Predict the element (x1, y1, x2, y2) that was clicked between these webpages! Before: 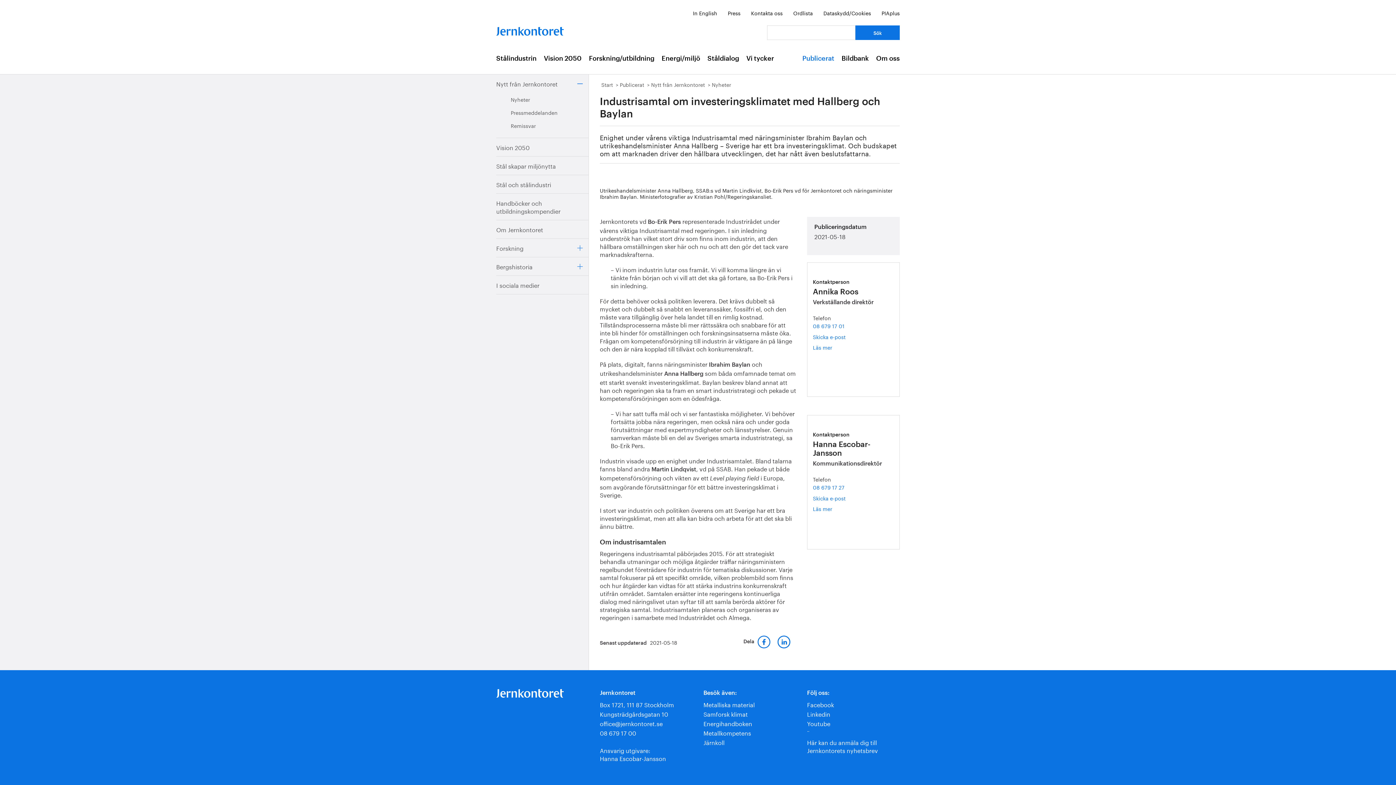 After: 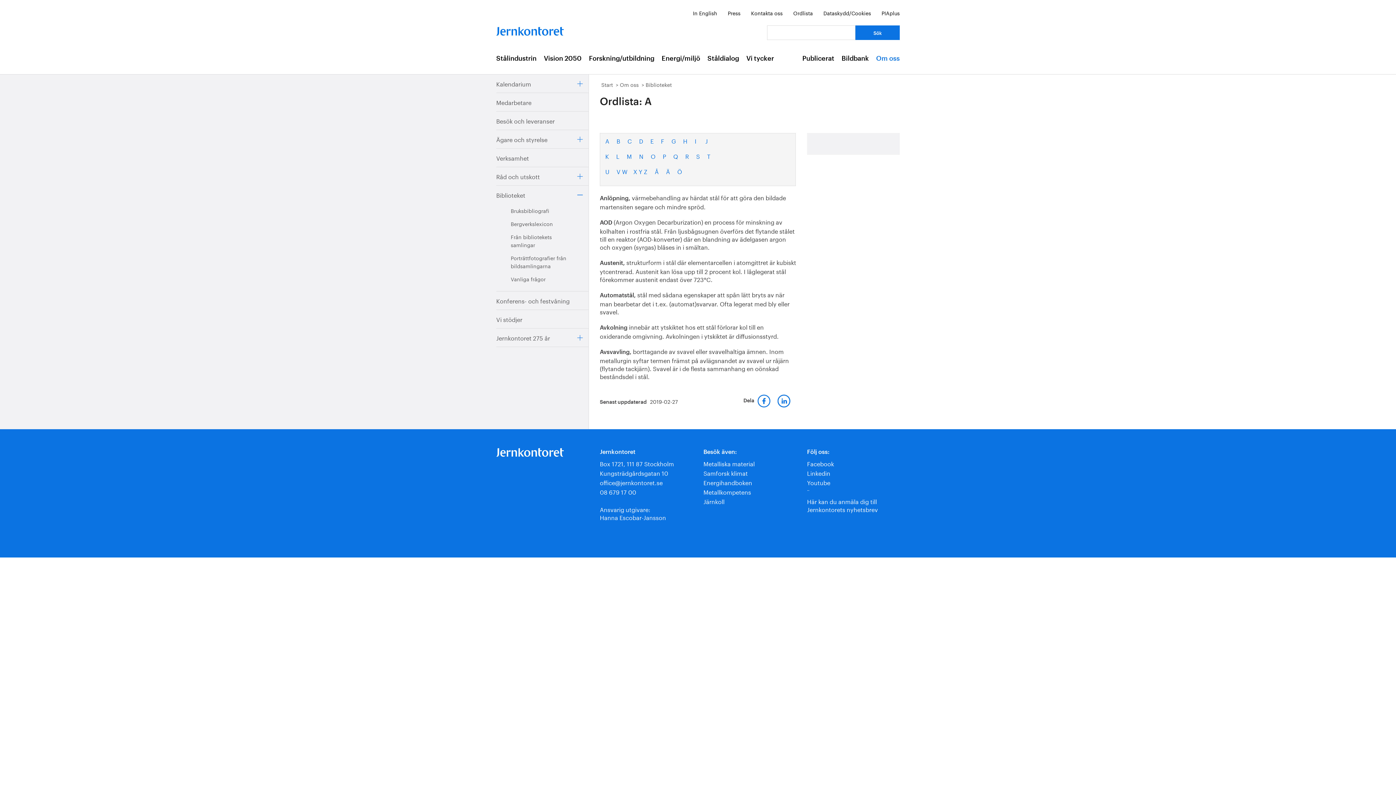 Action: label: Ordlista bbox: (793, 8, 813, 16)